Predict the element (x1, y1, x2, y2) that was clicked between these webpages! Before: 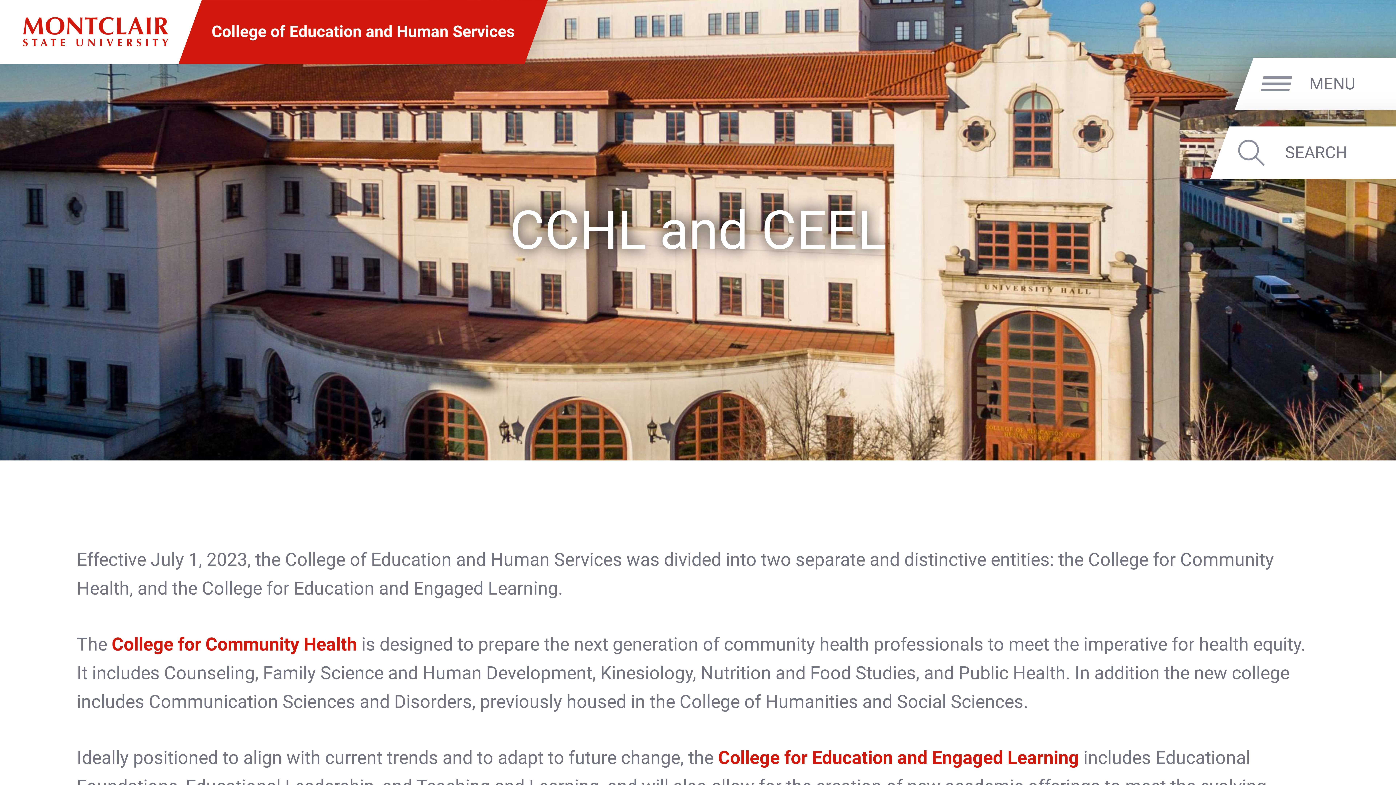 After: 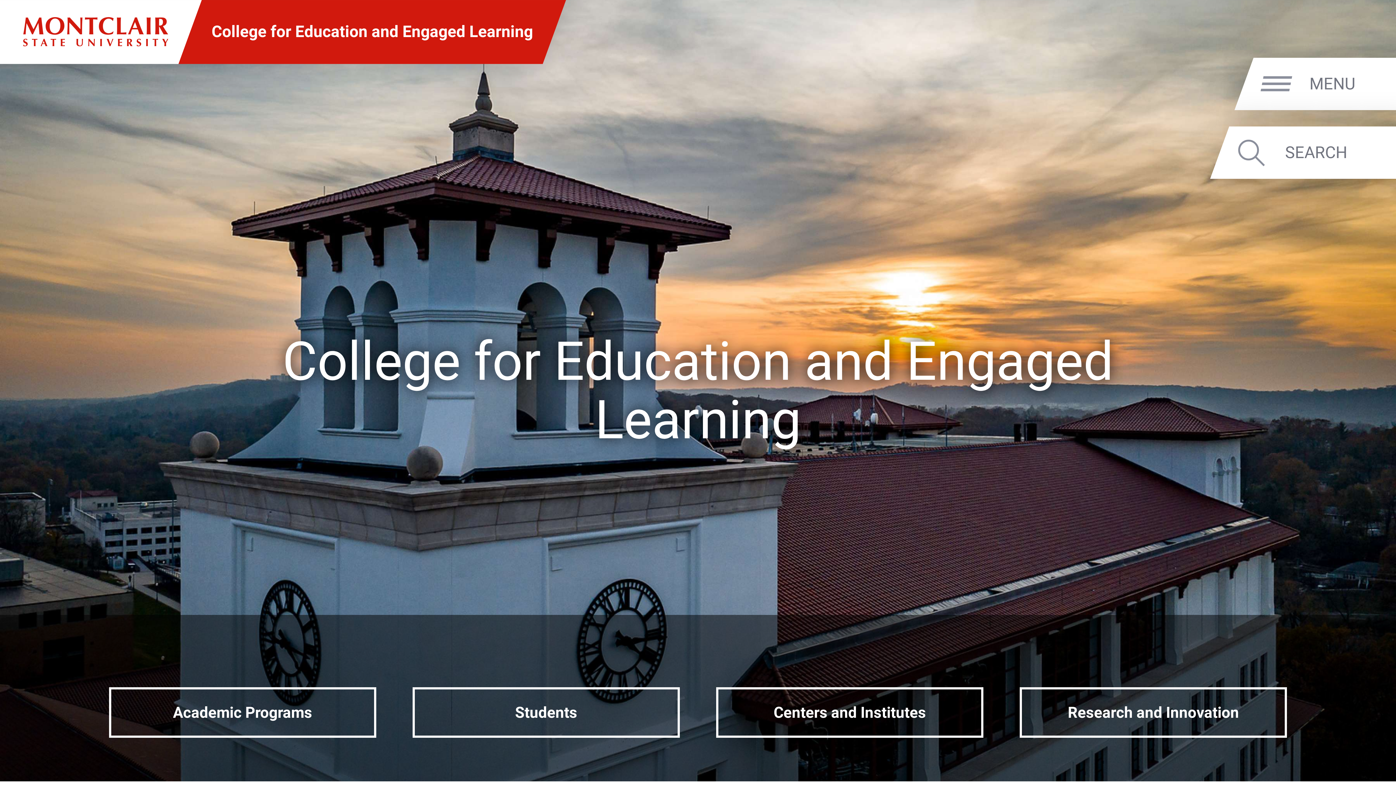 Action: label: College for Education and Engaged Learning bbox: (718, 747, 1079, 768)